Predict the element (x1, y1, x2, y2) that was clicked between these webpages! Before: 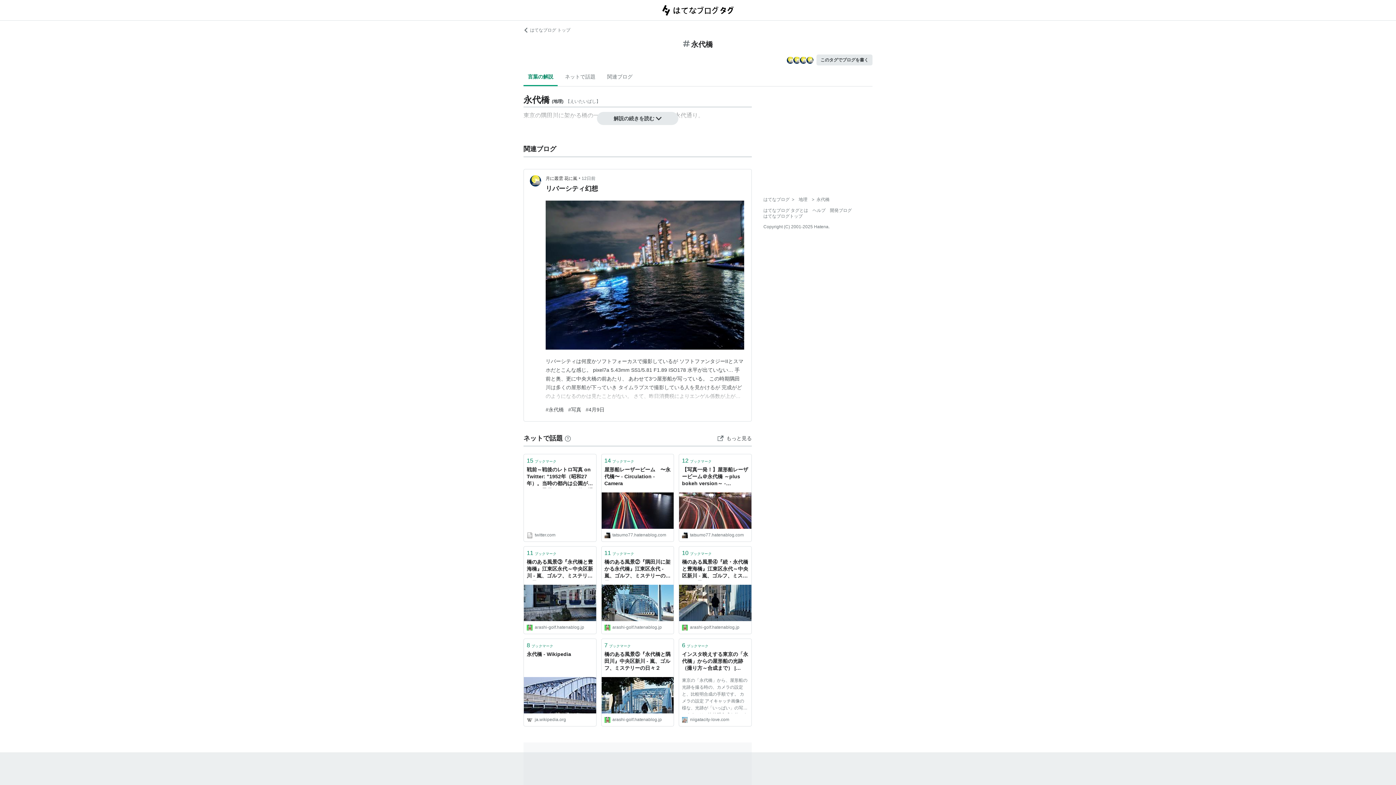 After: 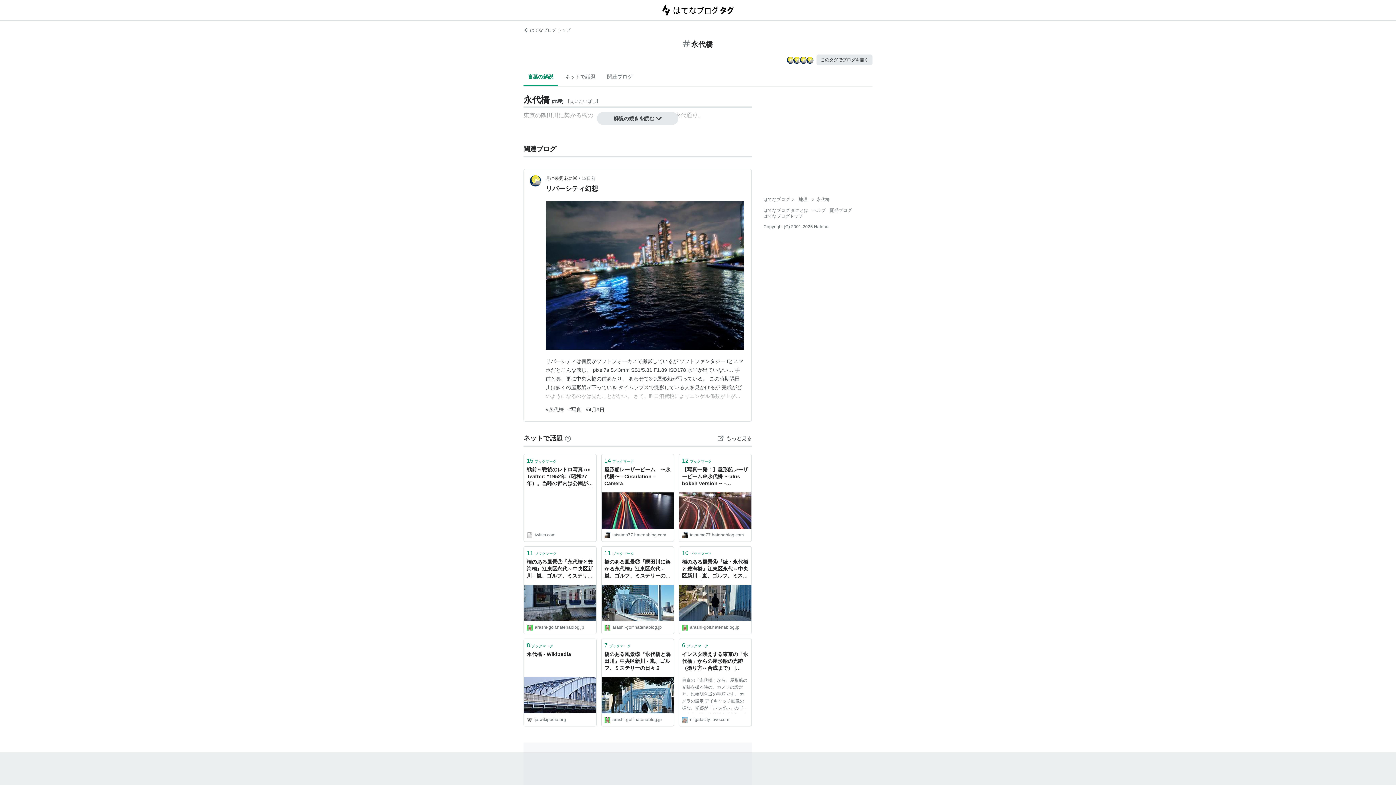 Action: label: 永代橋 bbox: (816, 197, 829, 202)